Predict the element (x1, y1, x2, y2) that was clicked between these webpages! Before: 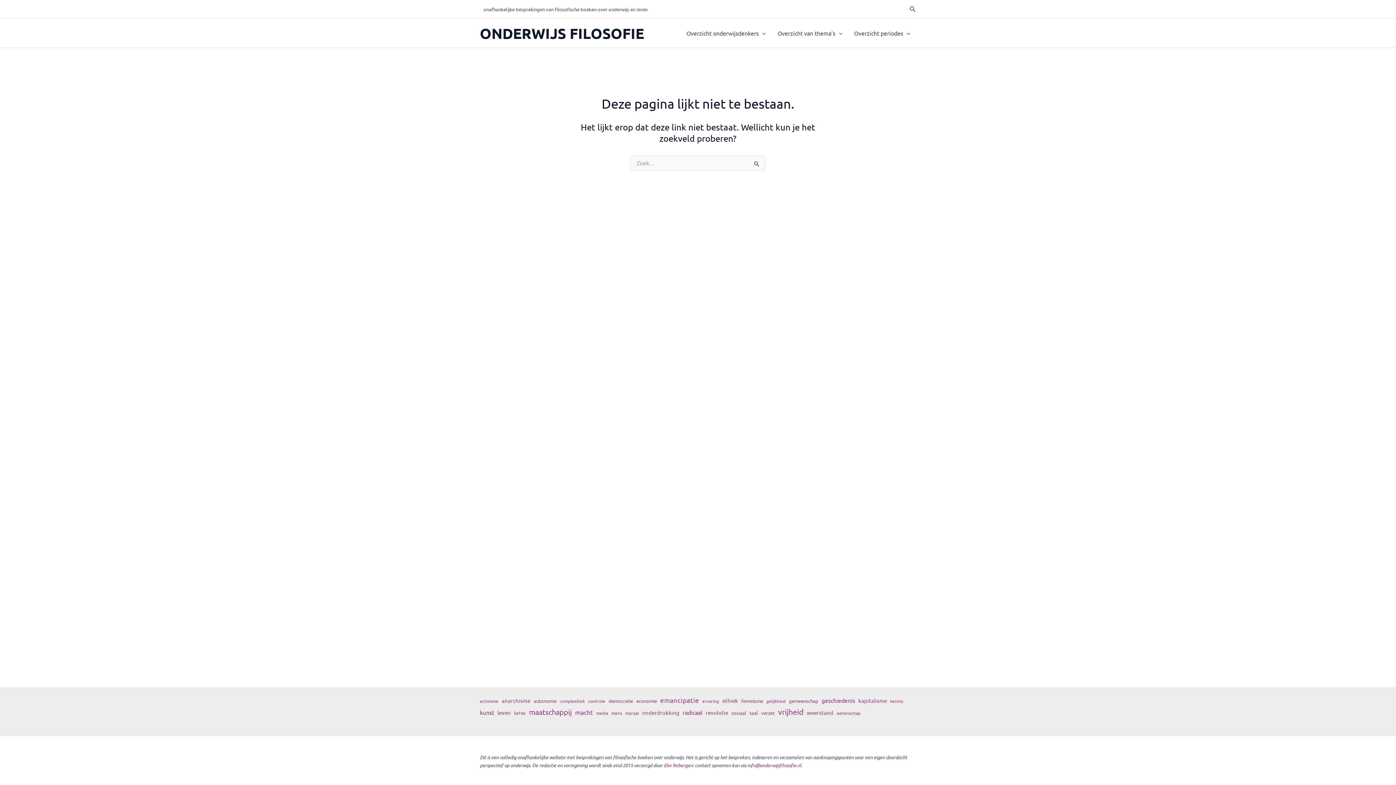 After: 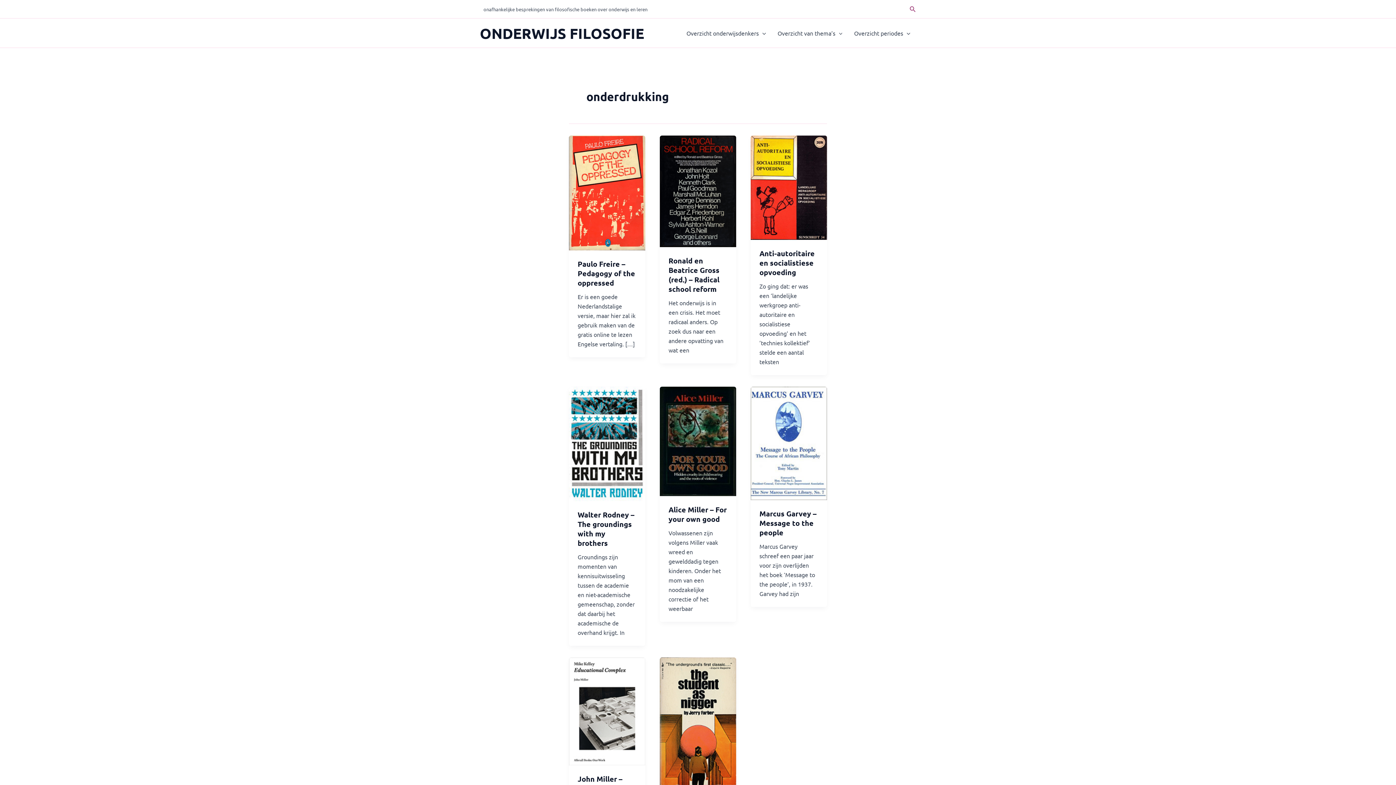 Action: bbox: (642, 708, 679, 717) label: onderdrukking (8 items)